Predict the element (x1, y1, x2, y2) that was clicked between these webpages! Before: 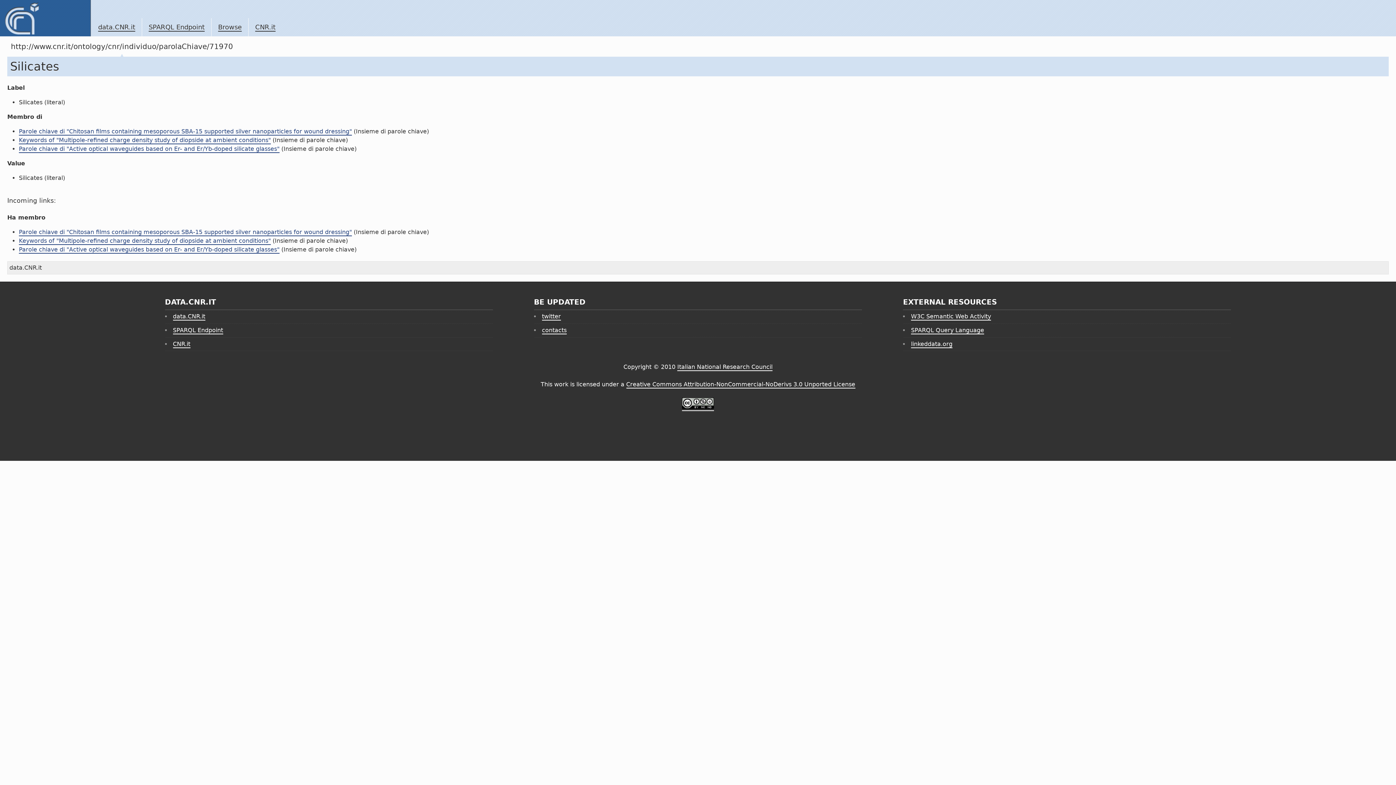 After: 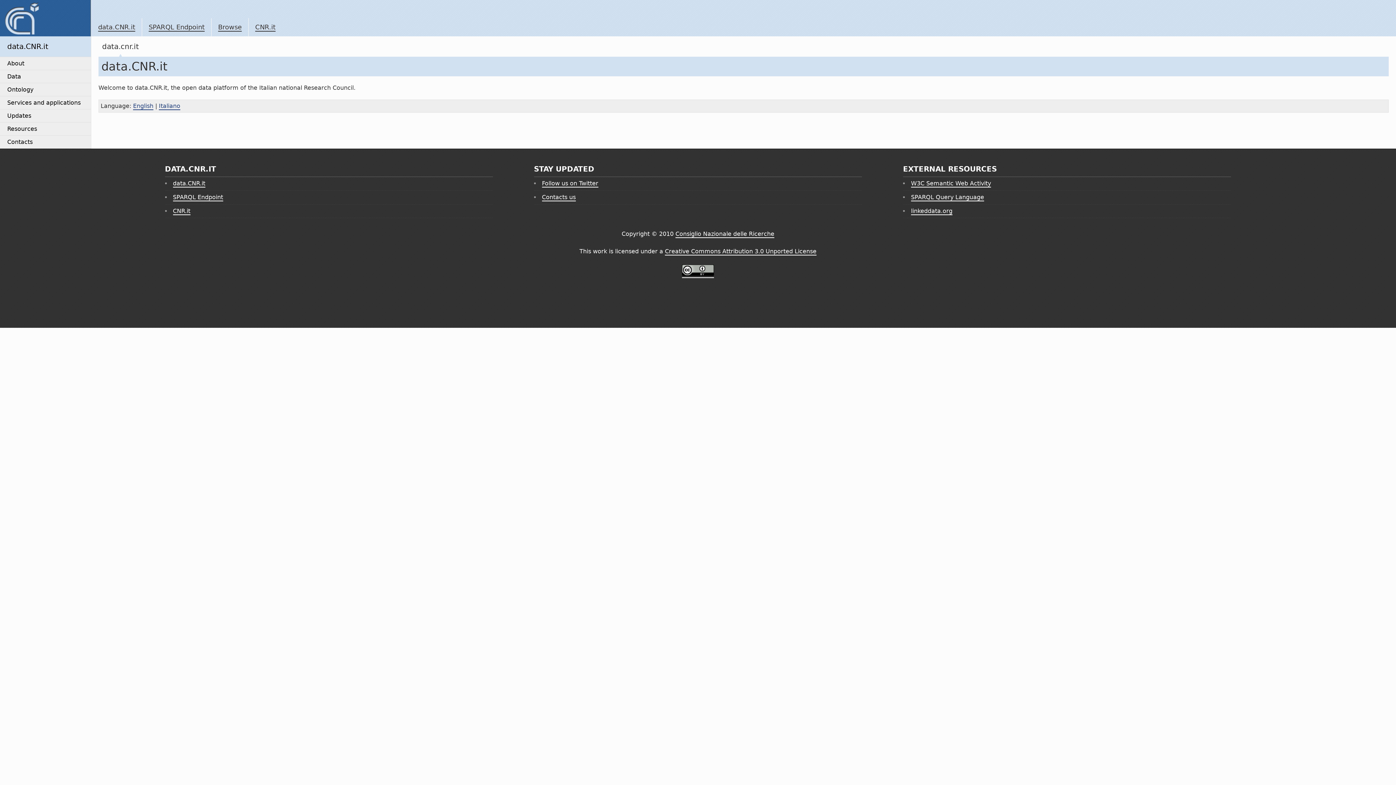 Action: bbox: (98, 23, 135, 31) label: data.CNR.it